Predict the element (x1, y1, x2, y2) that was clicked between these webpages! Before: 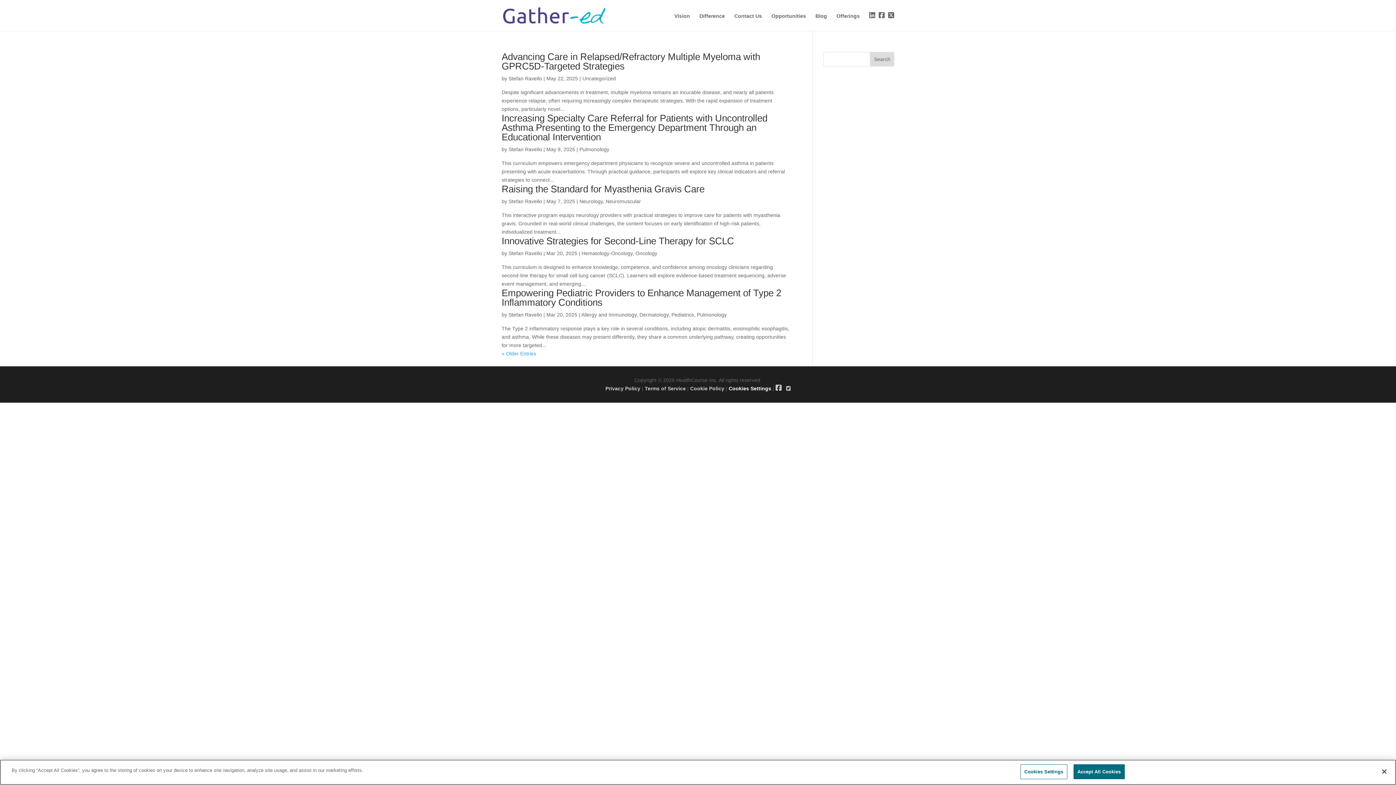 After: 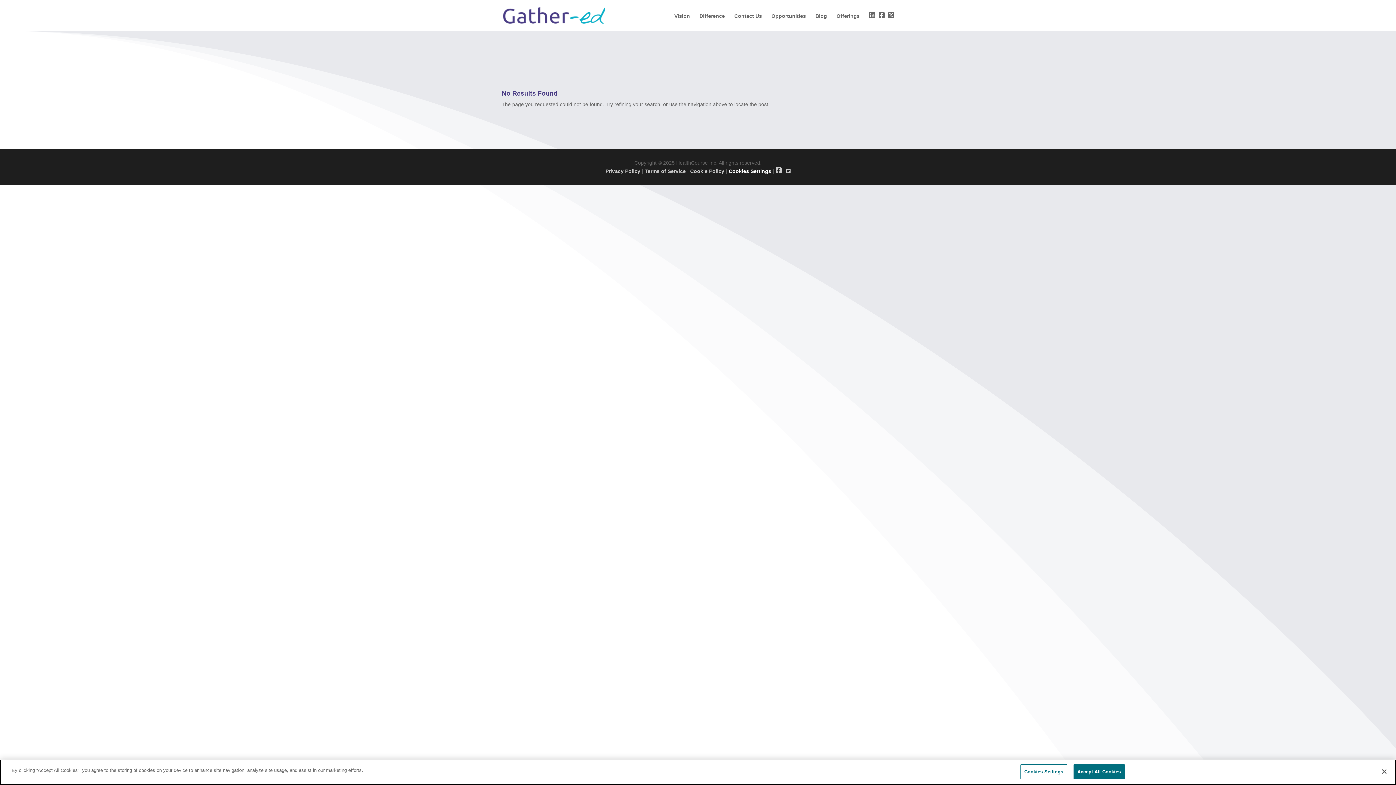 Action: label: Dermatology bbox: (639, 312, 668, 317)